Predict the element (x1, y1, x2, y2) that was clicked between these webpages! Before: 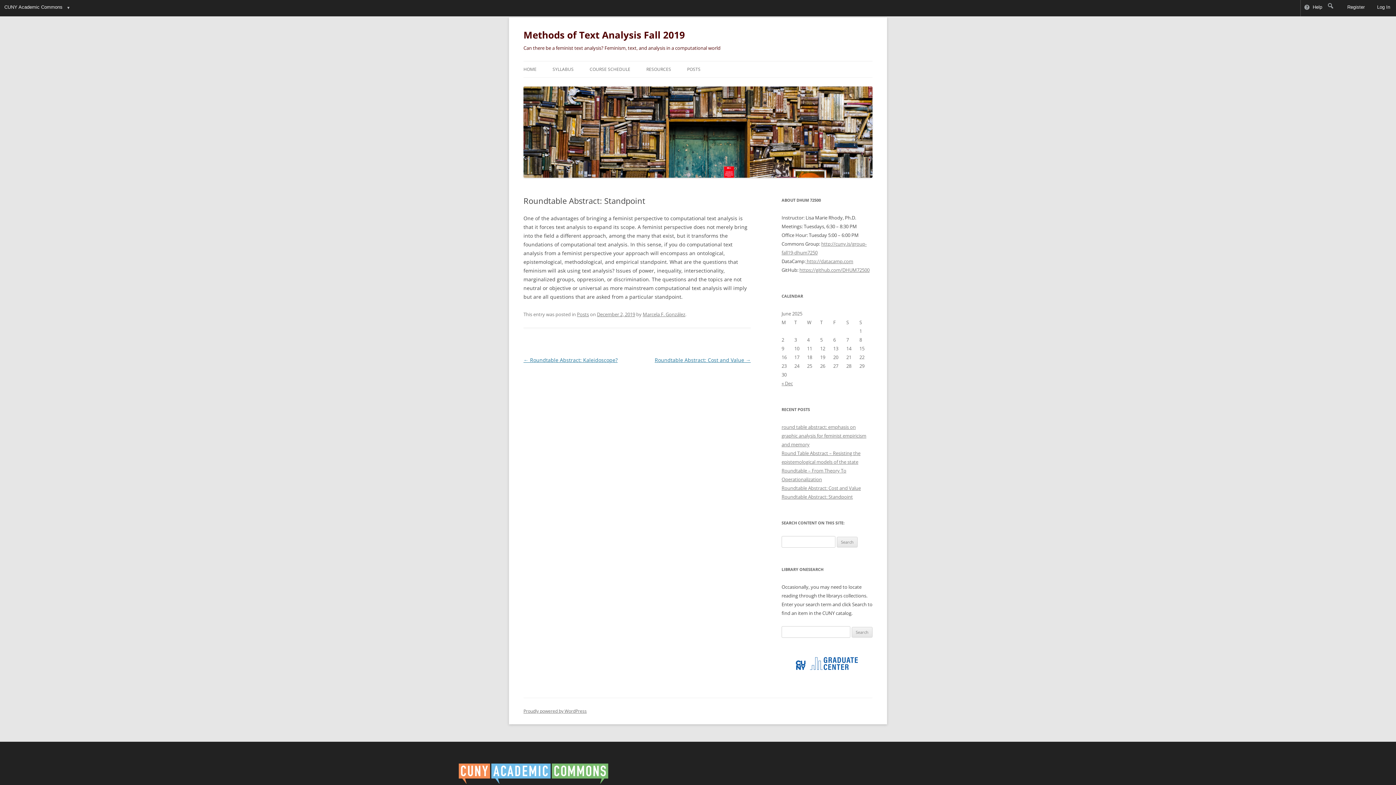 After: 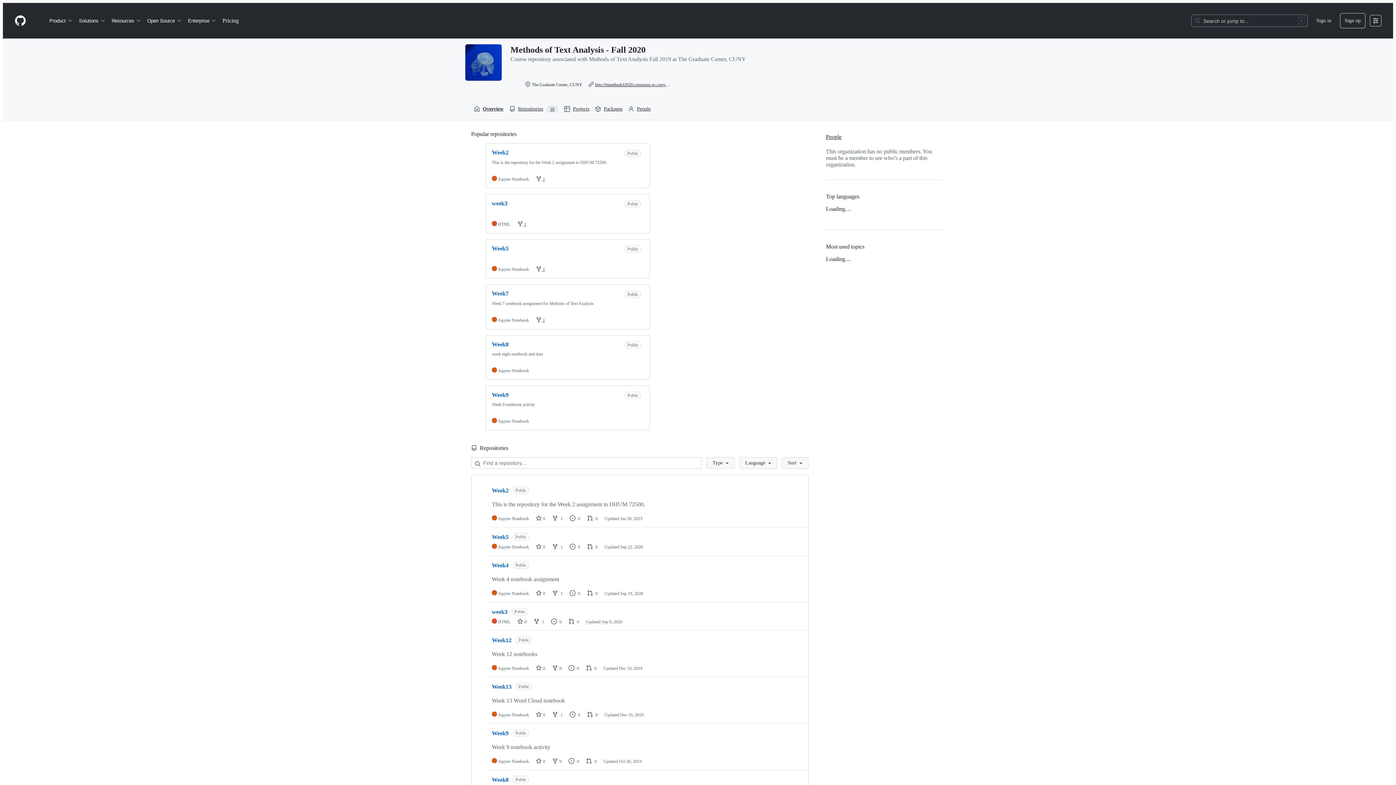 Action: label: https://github.com/DHUM72500 bbox: (799, 266, 869, 273)